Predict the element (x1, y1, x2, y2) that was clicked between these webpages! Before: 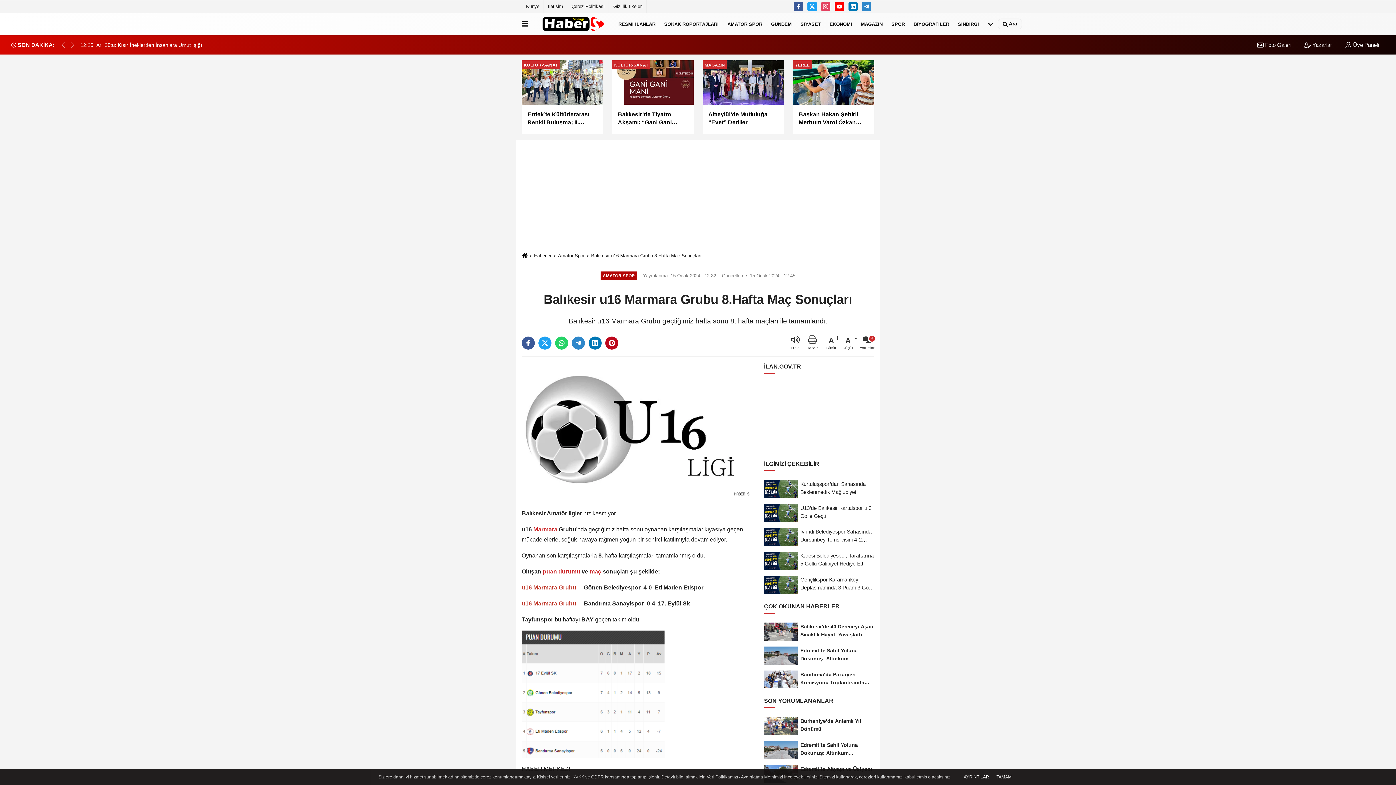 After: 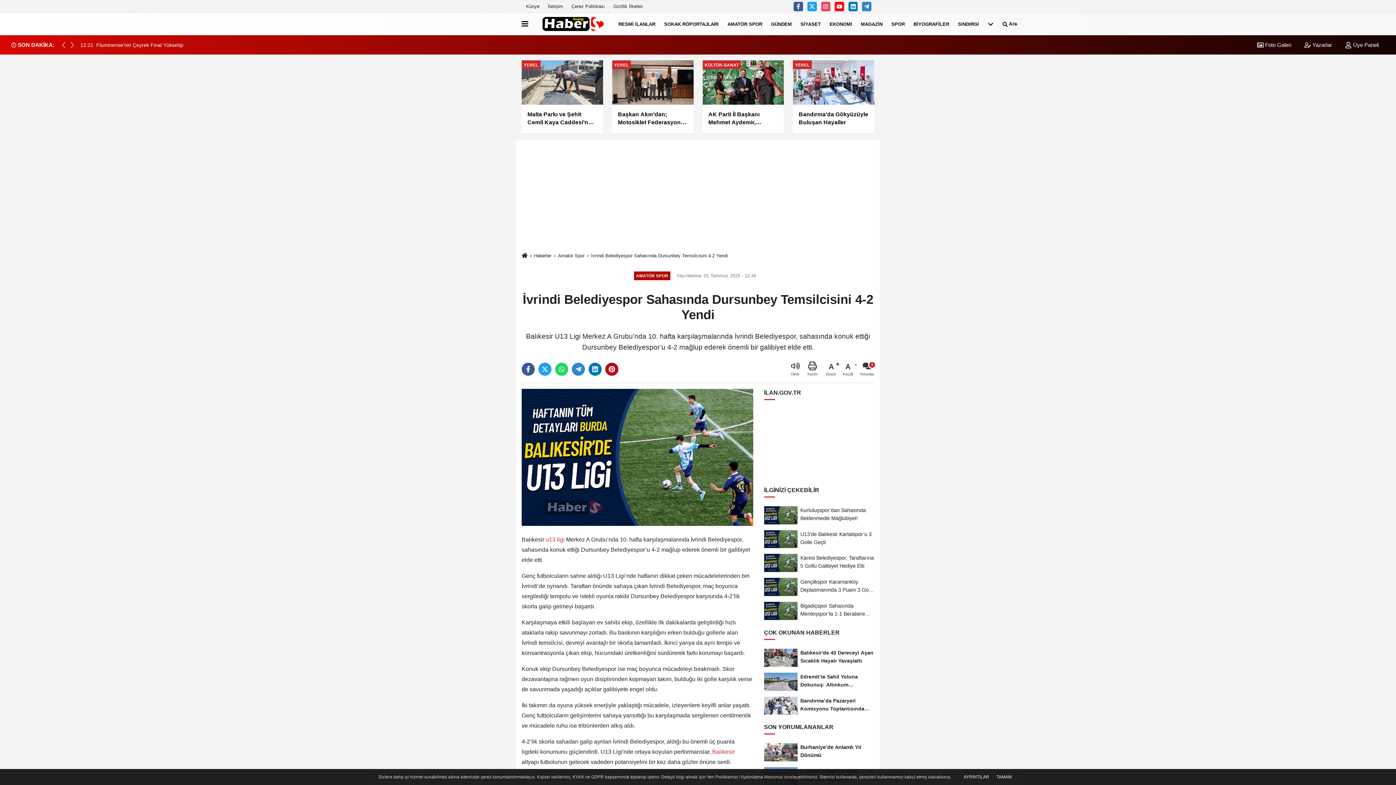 Action: label: İvrindi Belediyespor Sahasında Dursunbey Temsilcisini 4-2 Yendi bbox: (764, 525, 874, 549)